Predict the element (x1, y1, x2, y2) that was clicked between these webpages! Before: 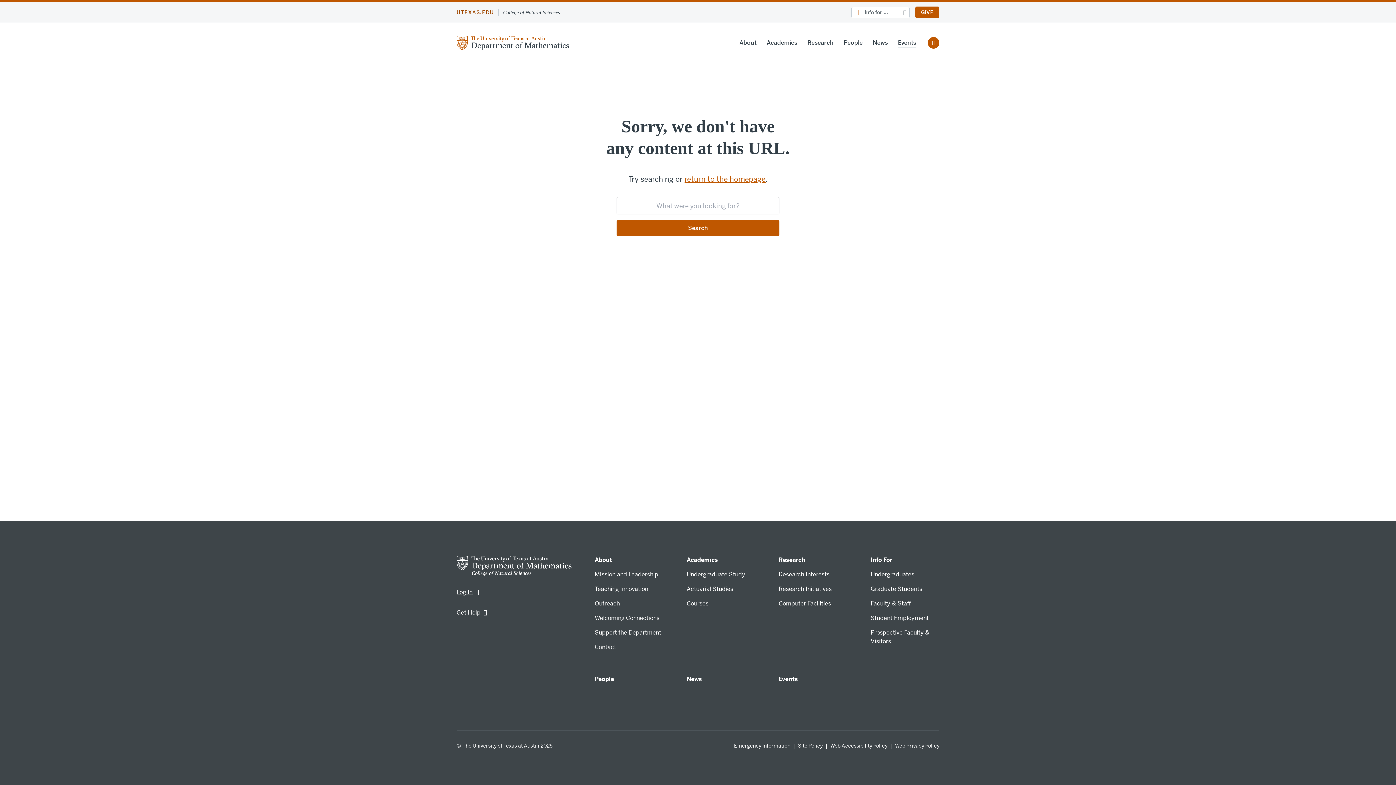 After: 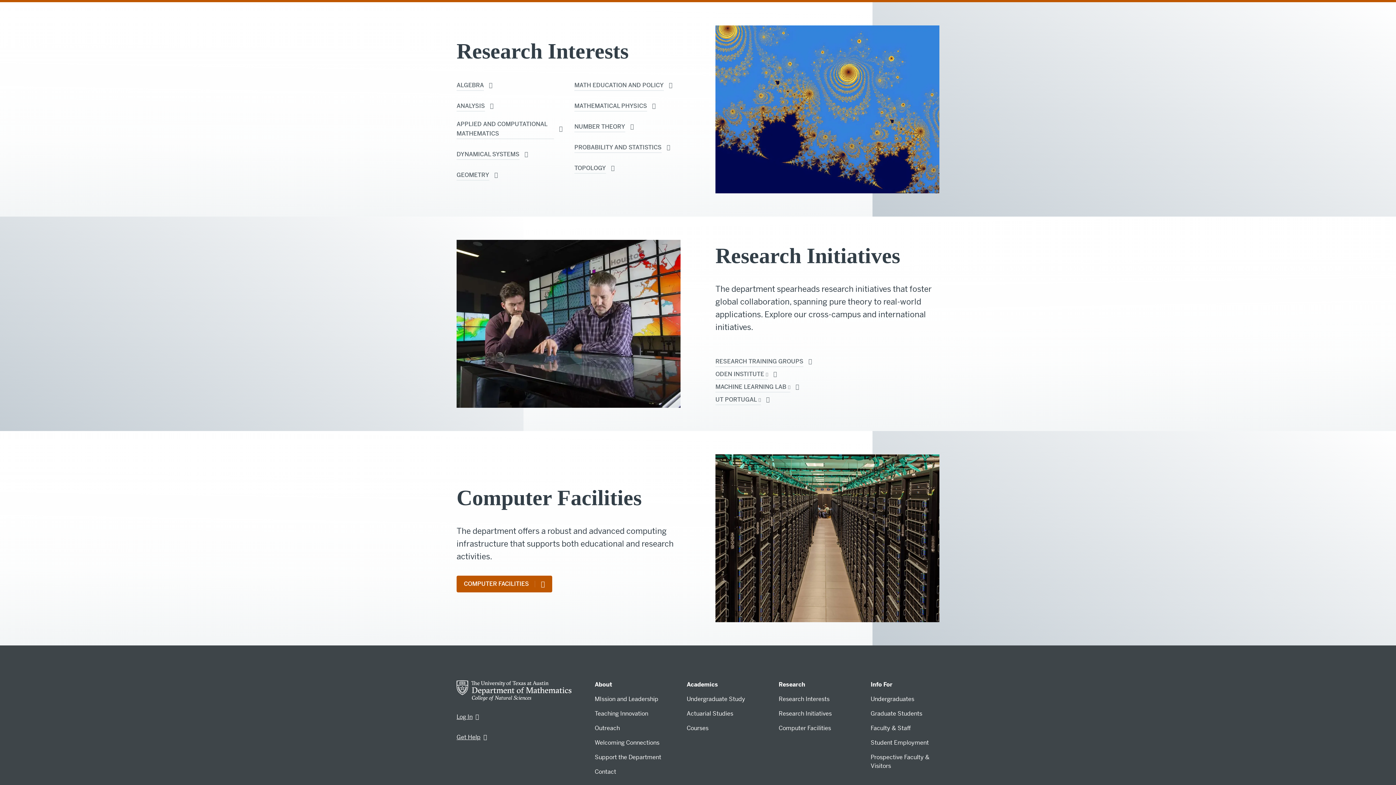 Action: bbox: (778, 570, 829, 578) label: Research Interests